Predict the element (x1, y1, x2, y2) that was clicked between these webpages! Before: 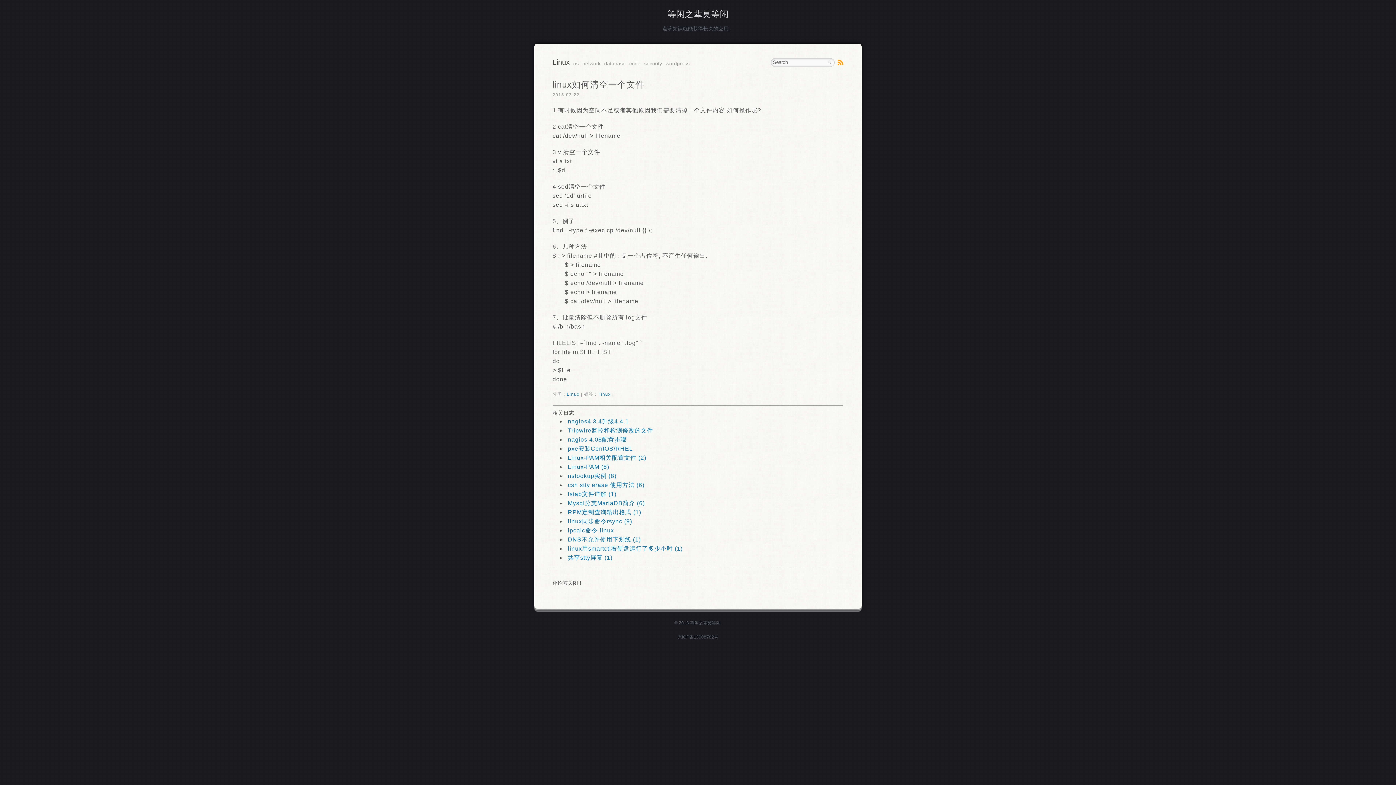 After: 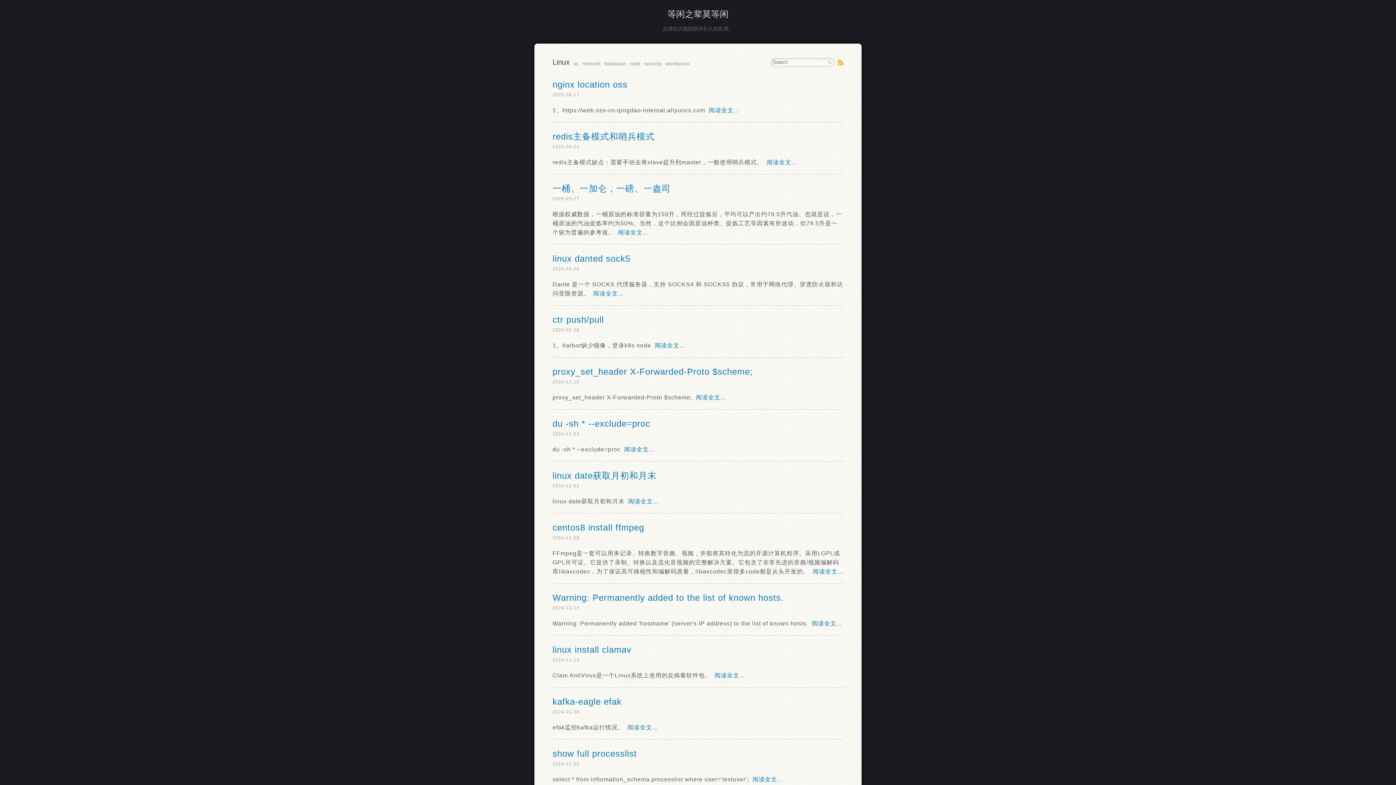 Action: label: Linux bbox: (552, 58, 569, 66)